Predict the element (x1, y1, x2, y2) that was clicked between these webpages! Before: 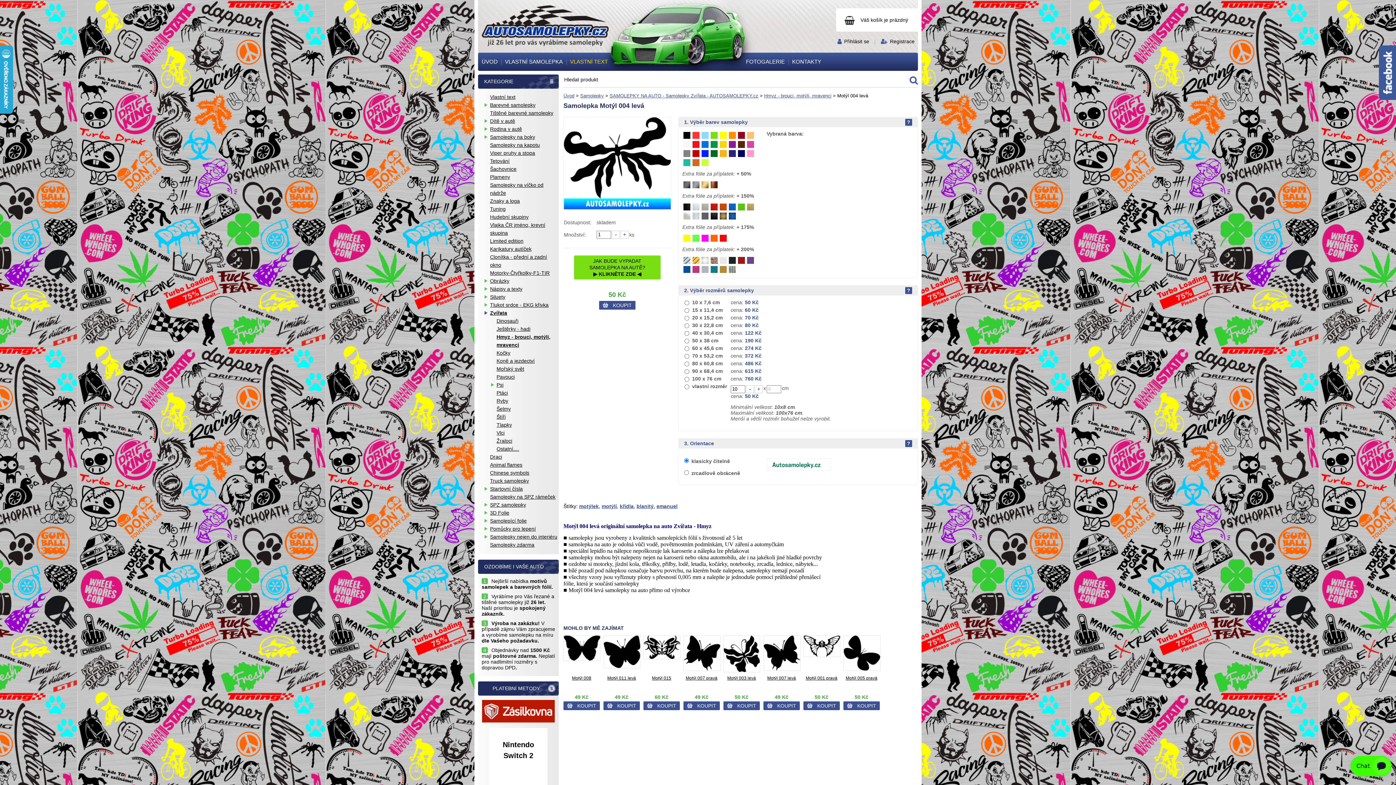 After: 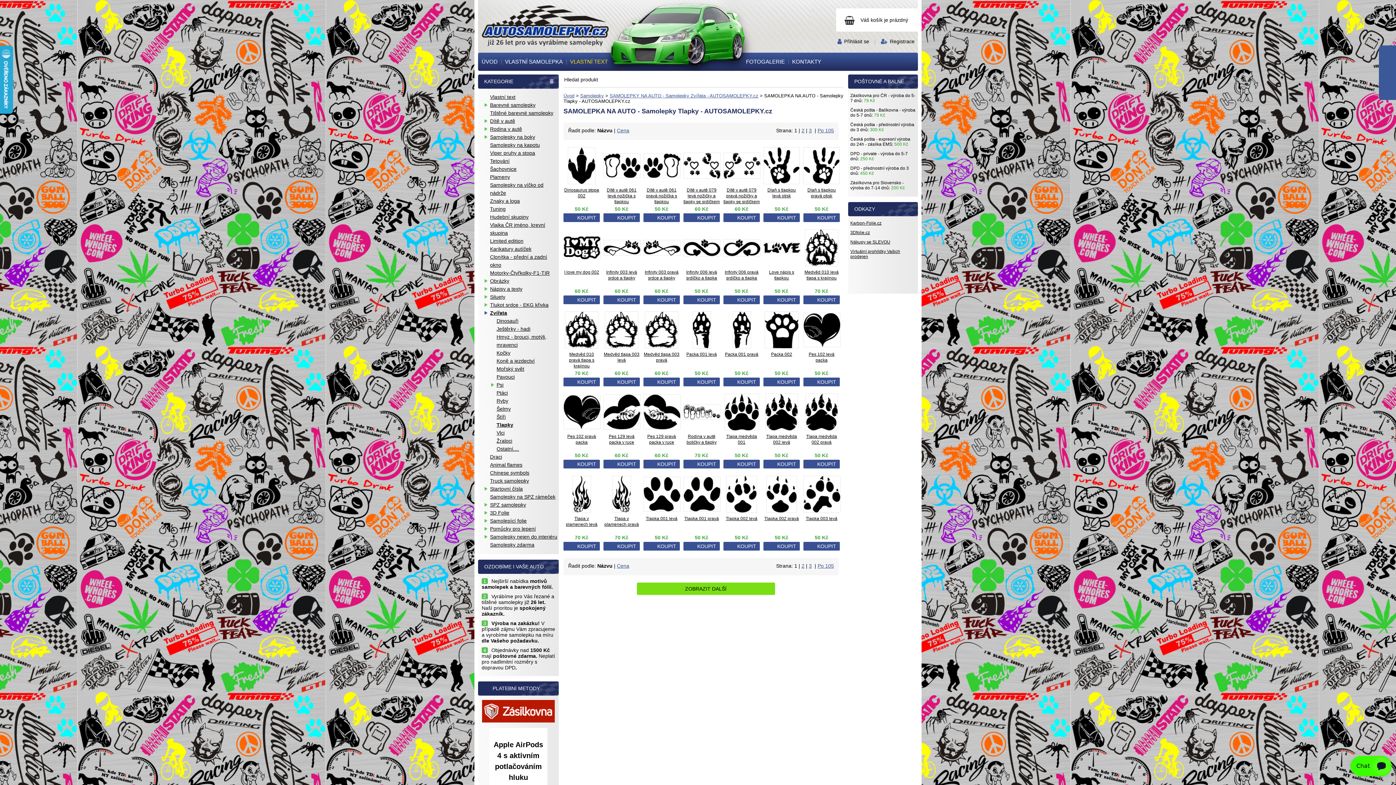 Action: label: Tlapky bbox: (491, 421, 558, 429)